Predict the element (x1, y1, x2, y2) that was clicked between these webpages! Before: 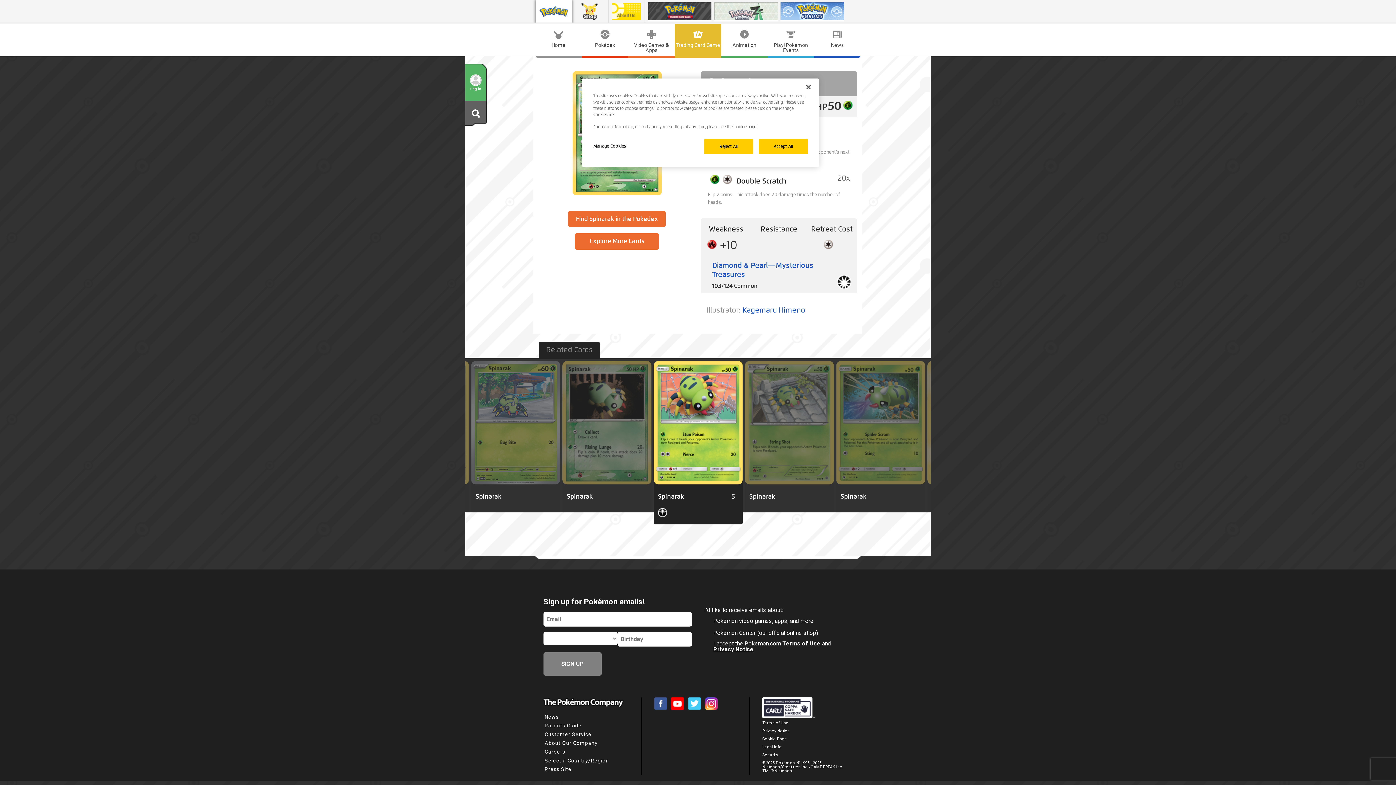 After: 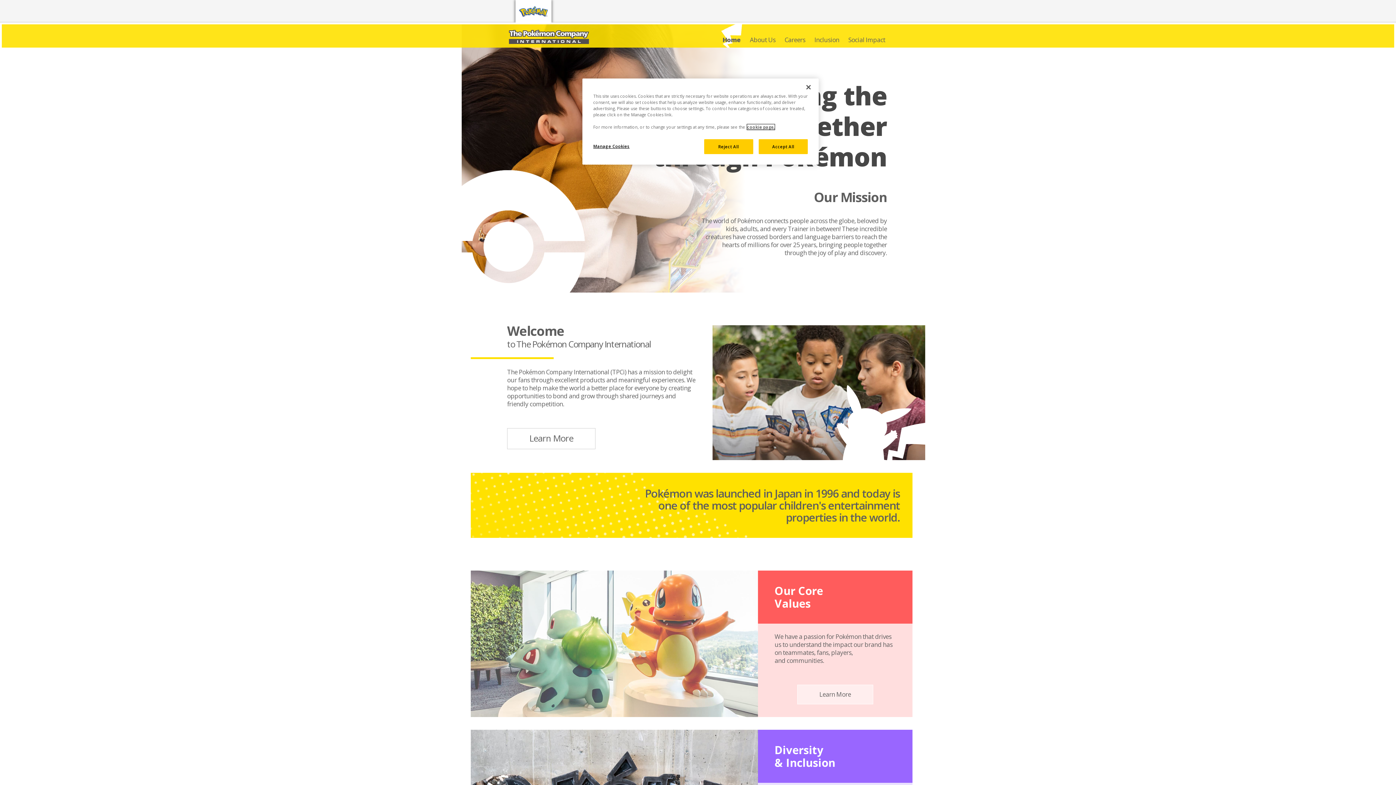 Action: label: About Our Company bbox: (544, 740, 597, 746)